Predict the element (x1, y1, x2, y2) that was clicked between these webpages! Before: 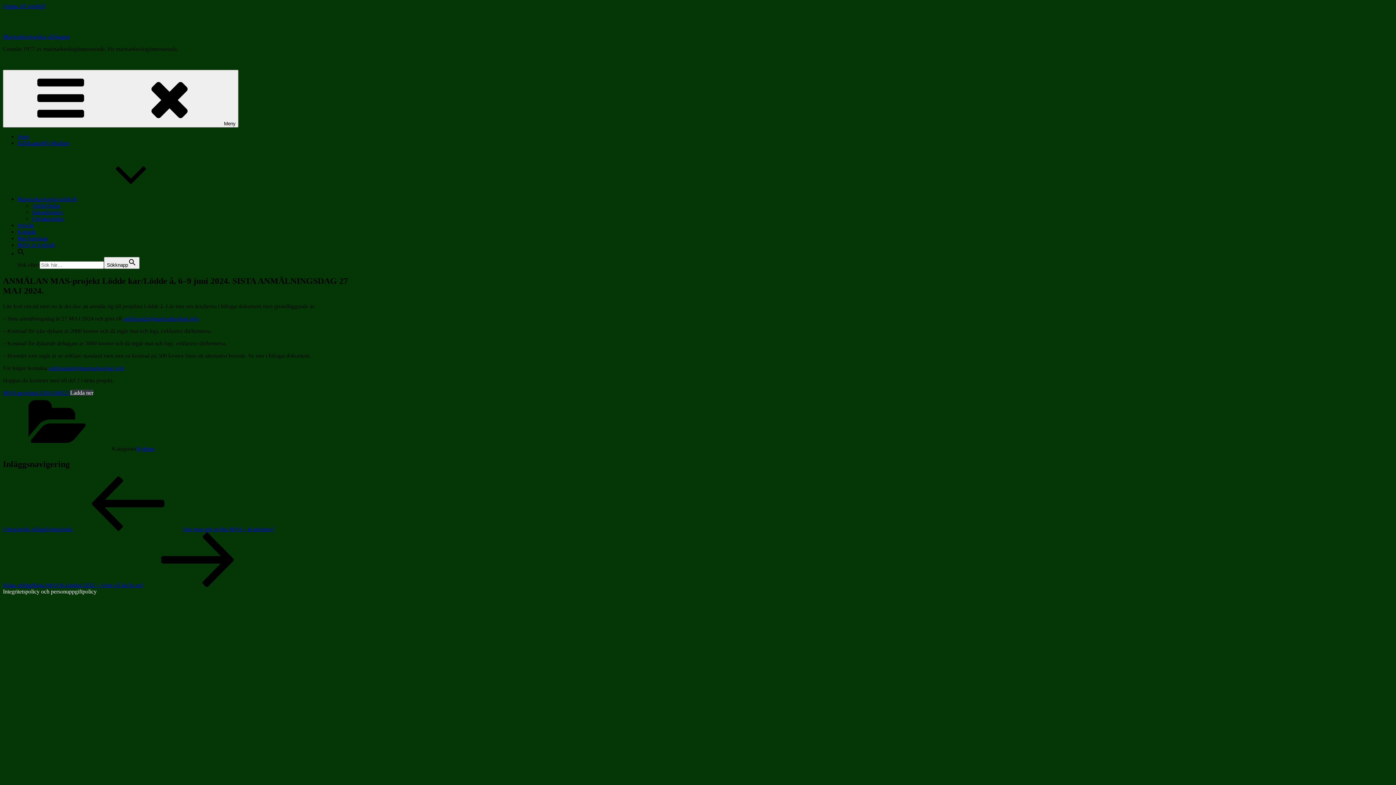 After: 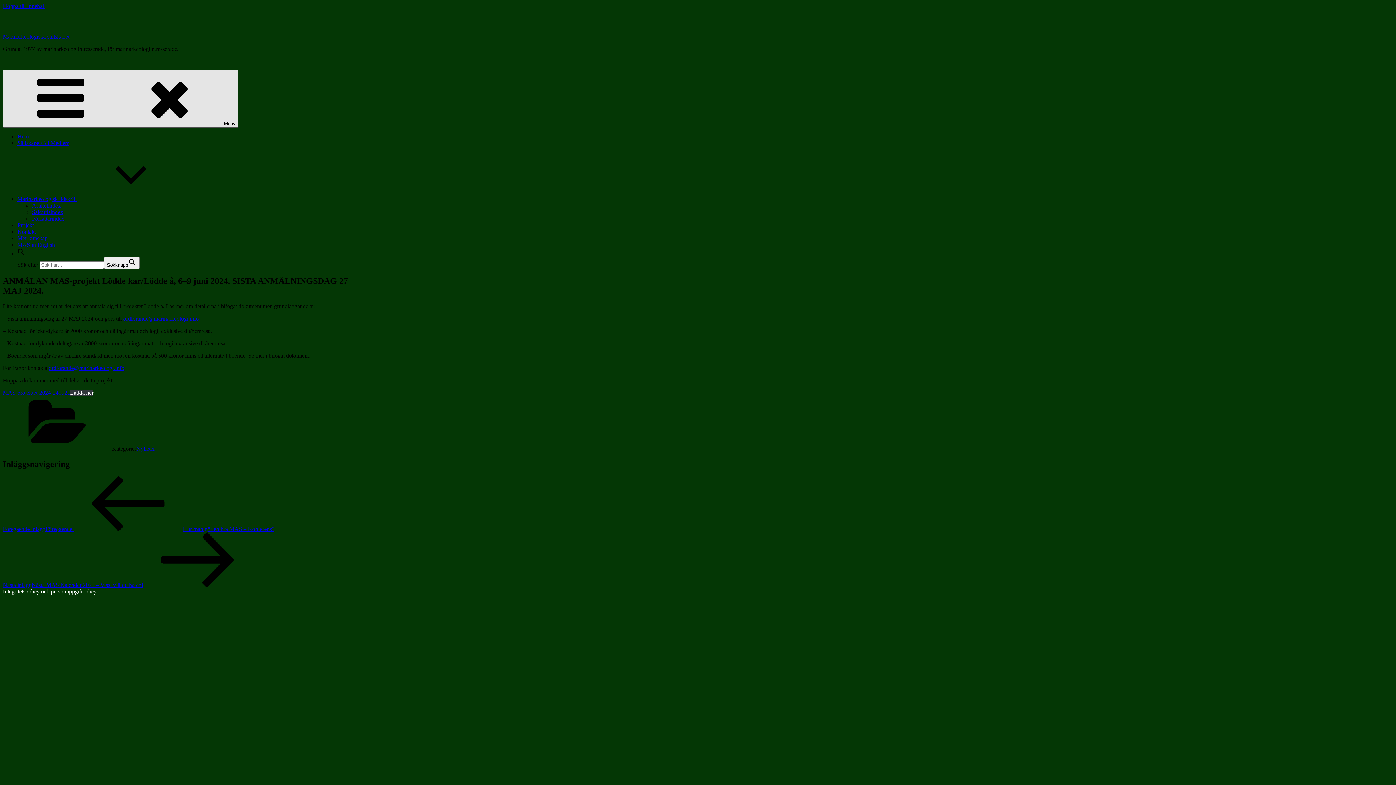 Action: bbox: (2, 69, 238, 127) label: Meny